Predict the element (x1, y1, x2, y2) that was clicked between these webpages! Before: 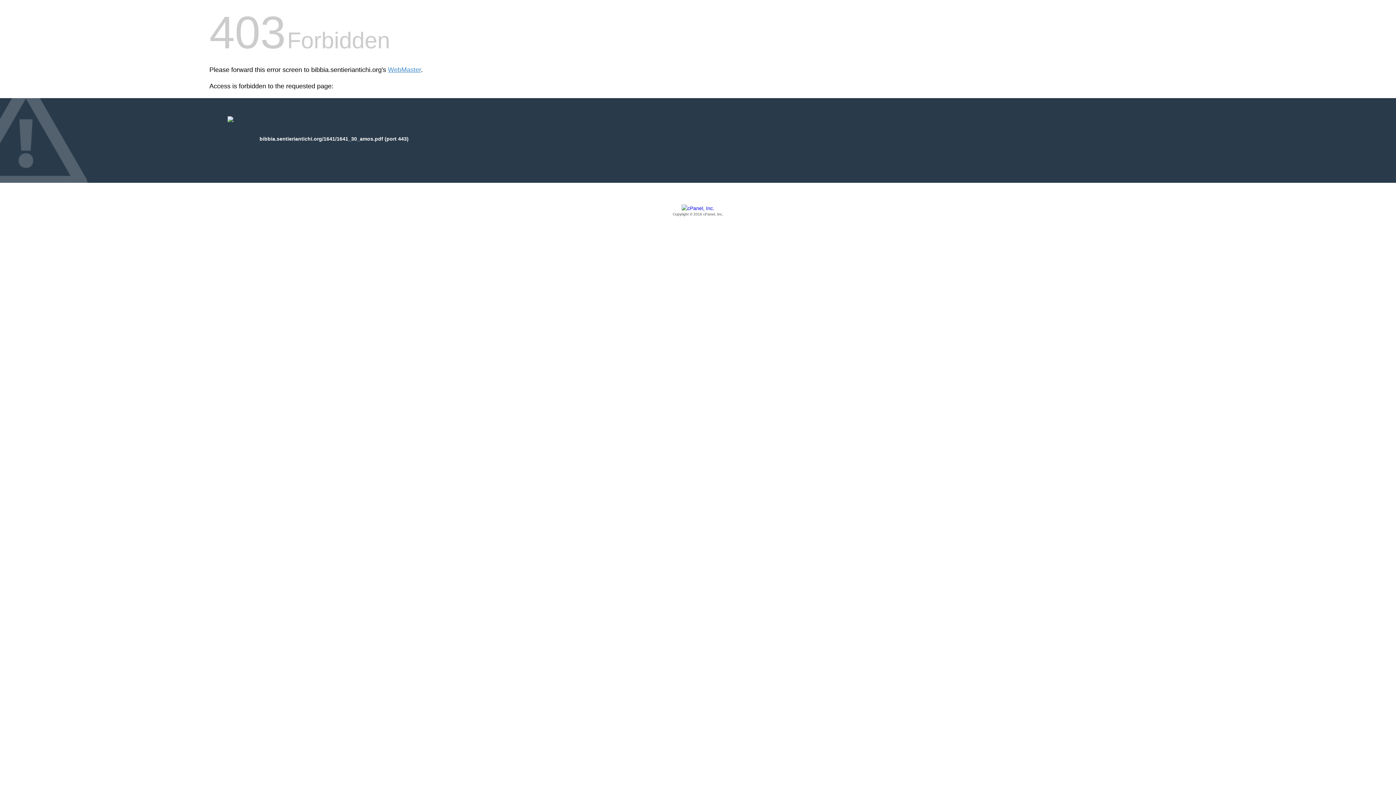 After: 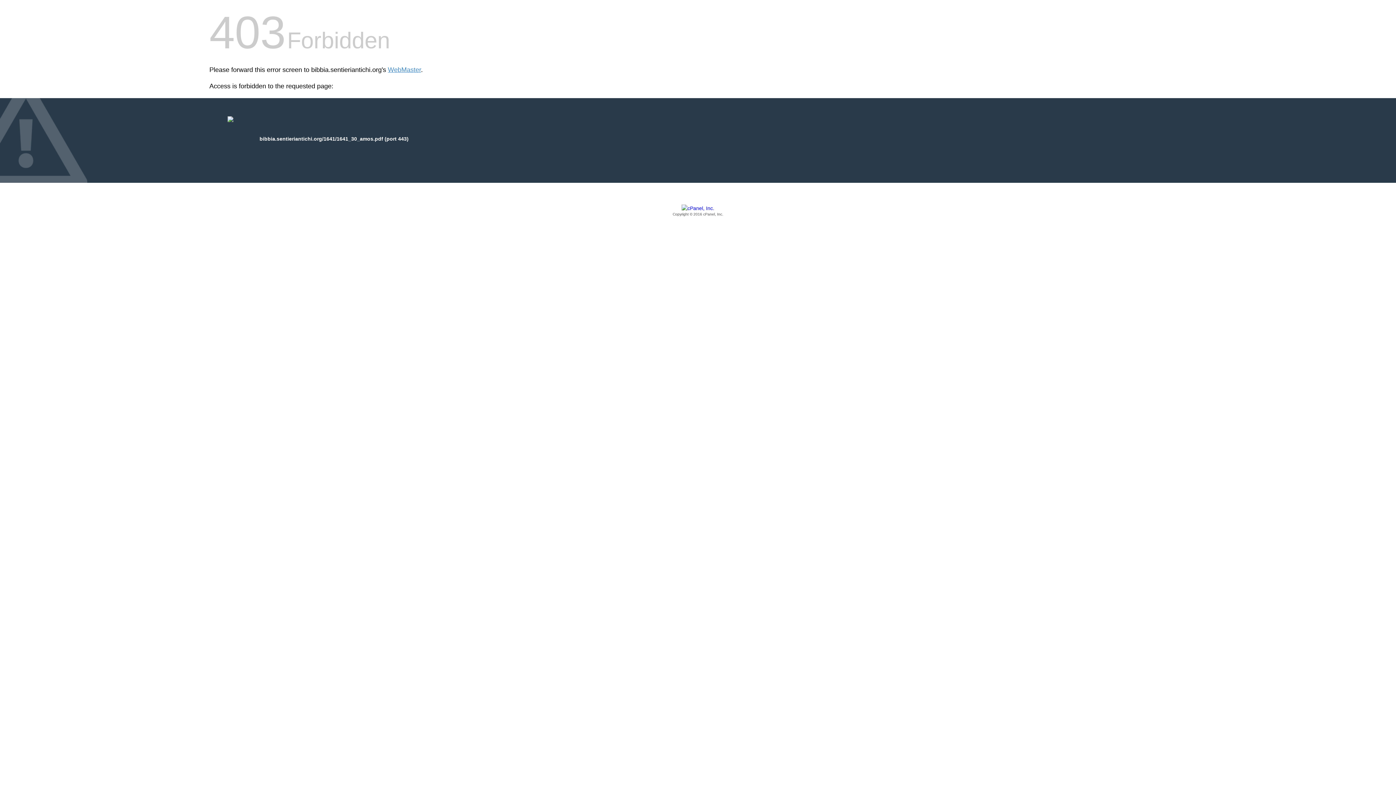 Action: label: Copyright © 2016 cPanel, Inc. bbox: (209, 205, 1186, 217)